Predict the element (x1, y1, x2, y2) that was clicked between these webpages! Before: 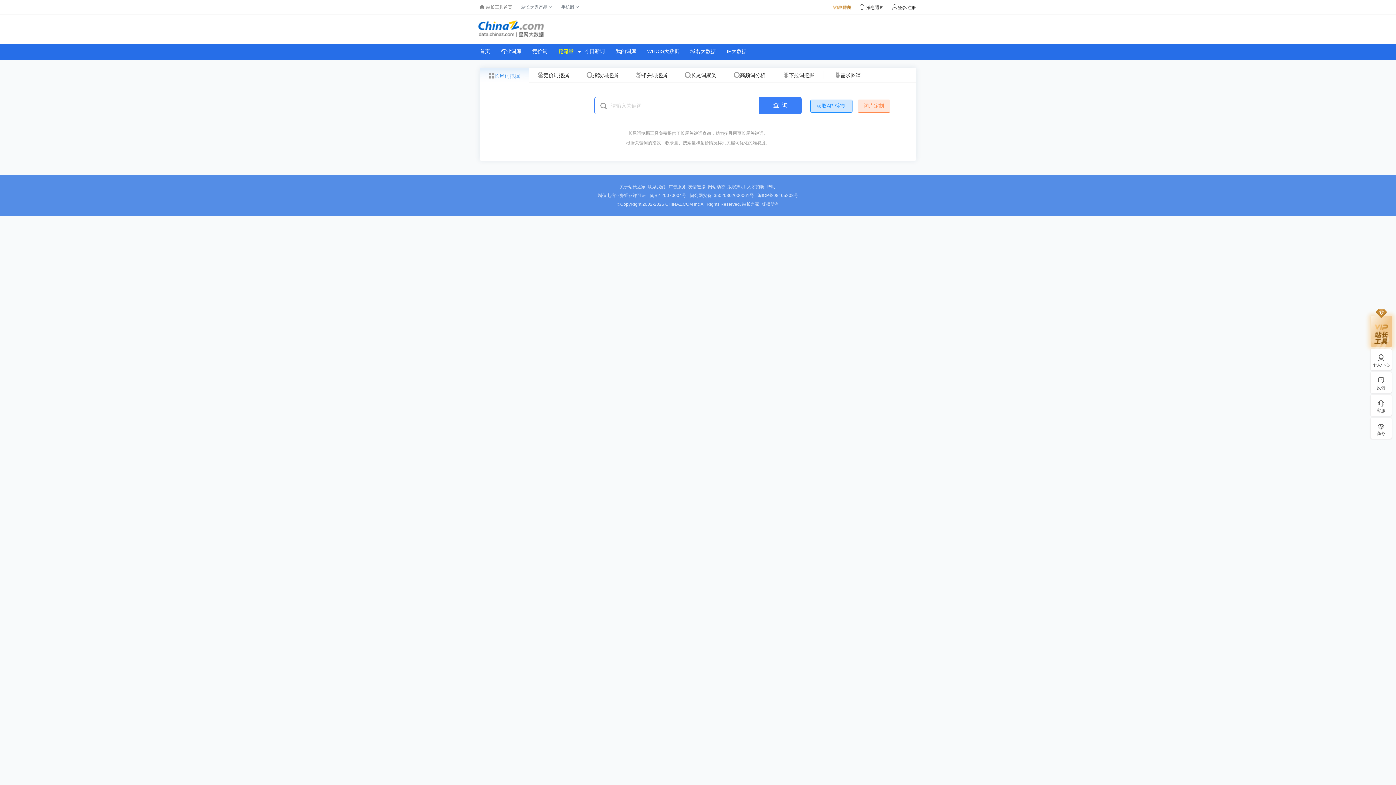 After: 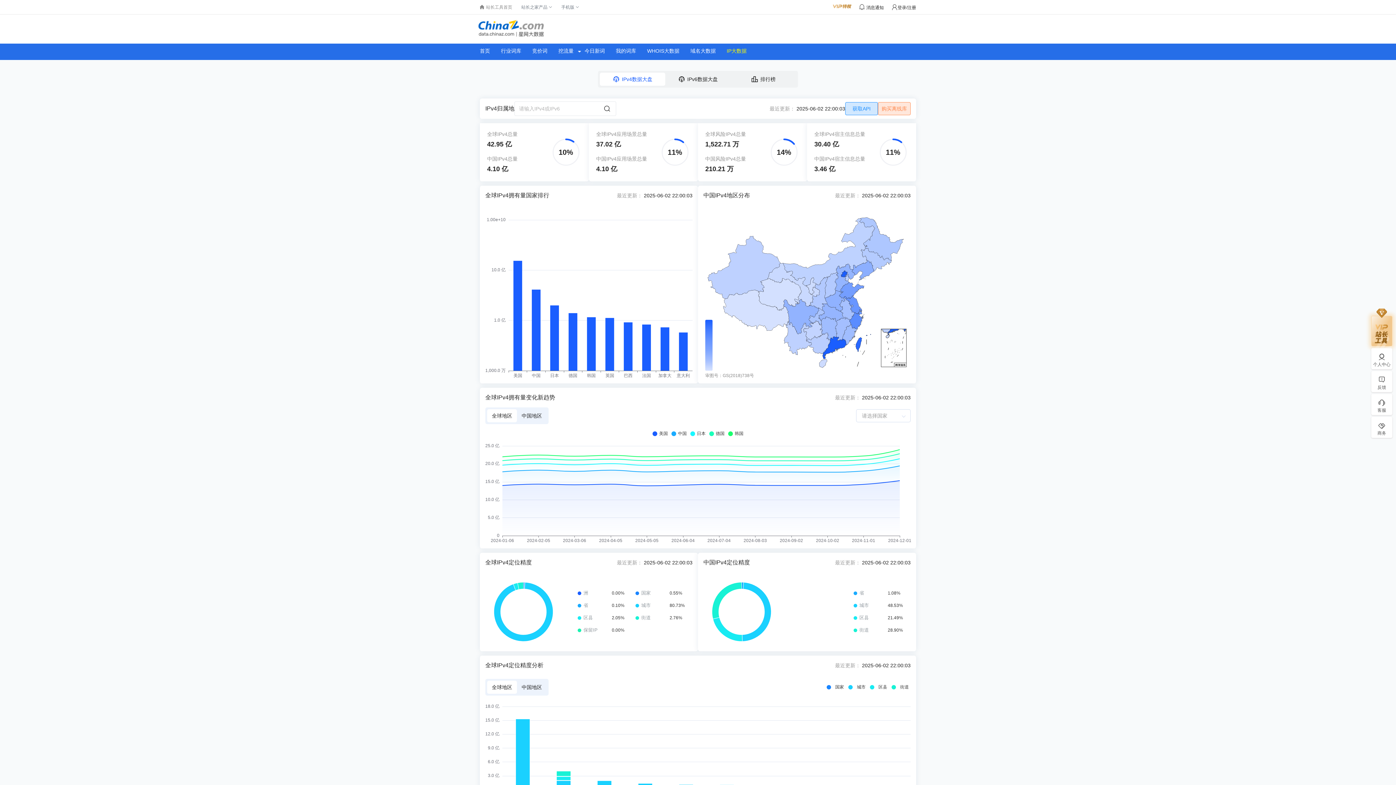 Action: bbox: (721, 48, 746, 54) label: IP大数据